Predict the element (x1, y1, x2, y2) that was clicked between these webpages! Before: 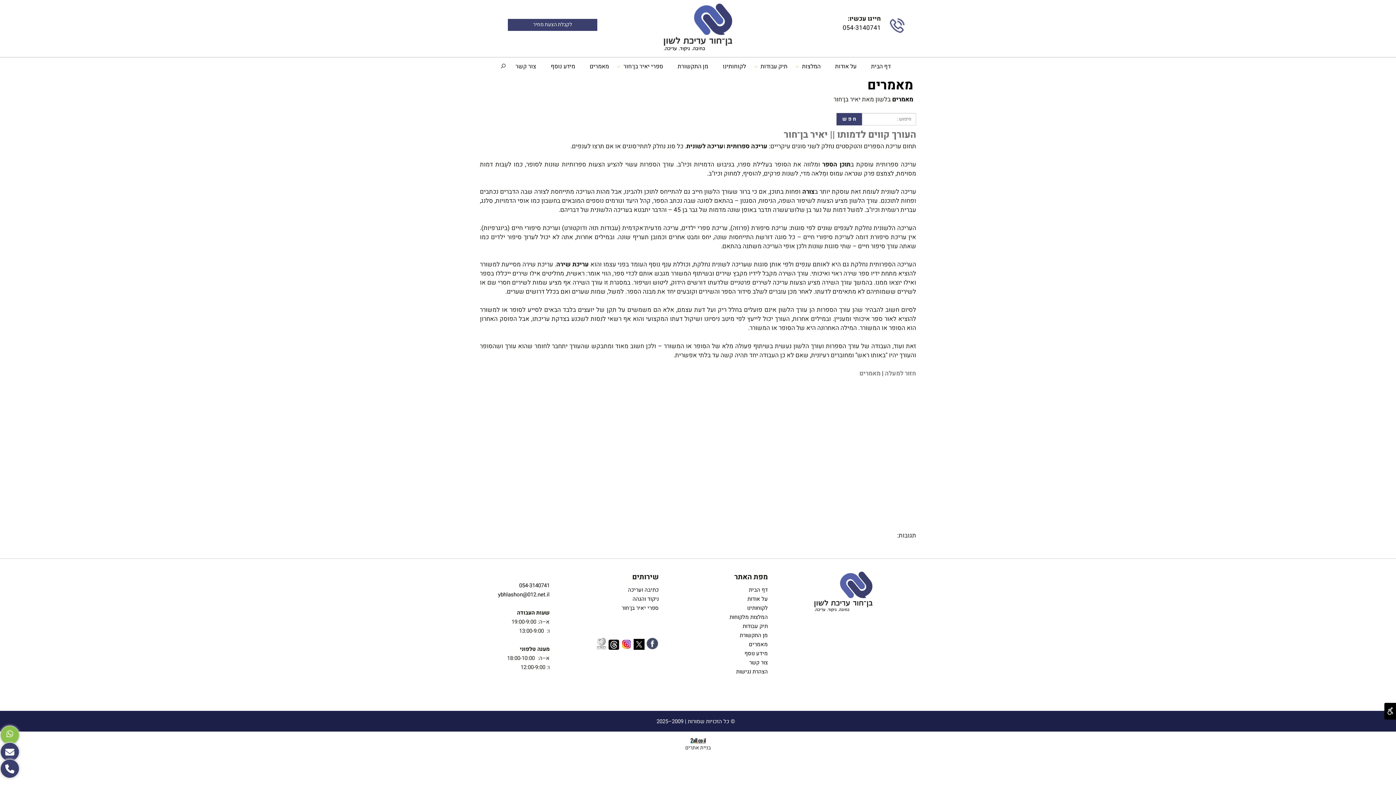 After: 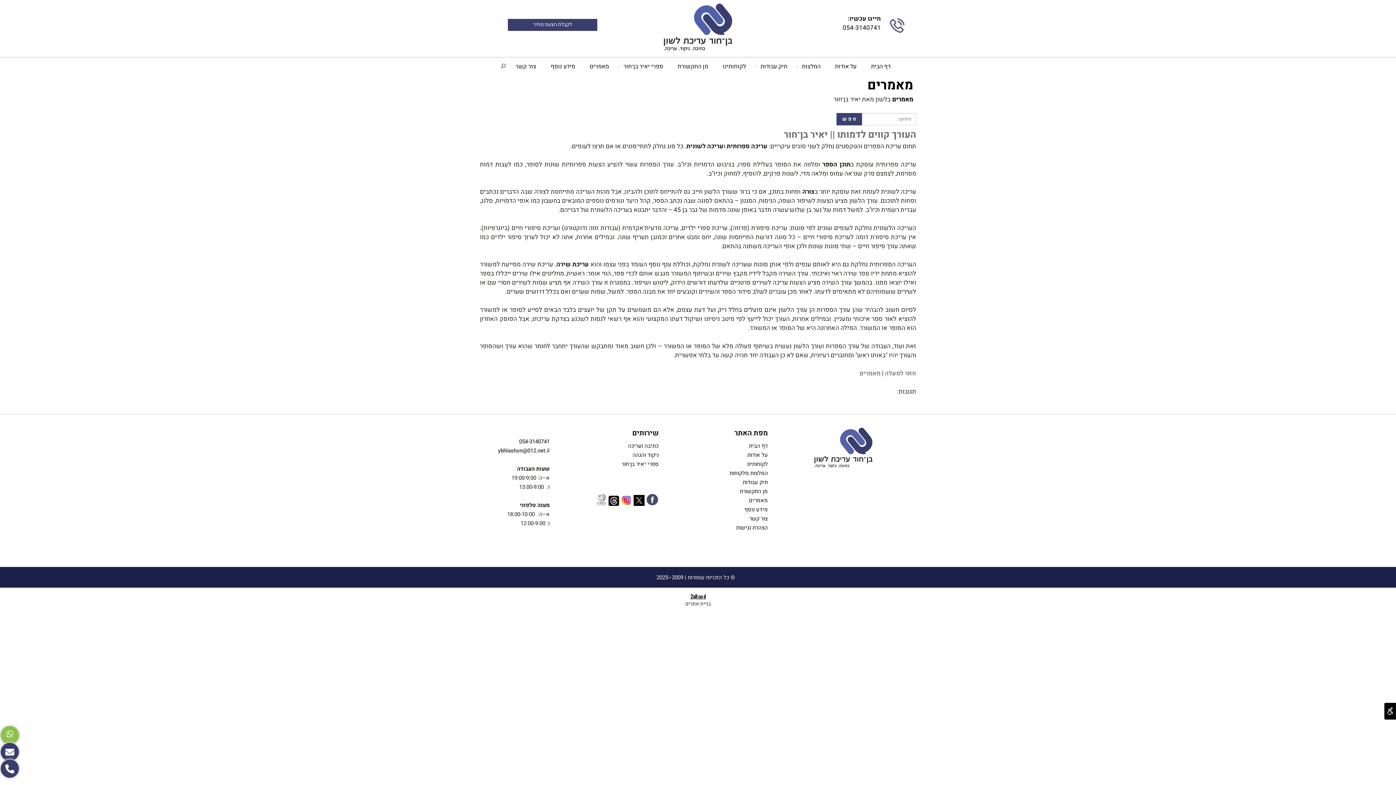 Action: label: חזור למעלה bbox: (885, 368, 916, 378)